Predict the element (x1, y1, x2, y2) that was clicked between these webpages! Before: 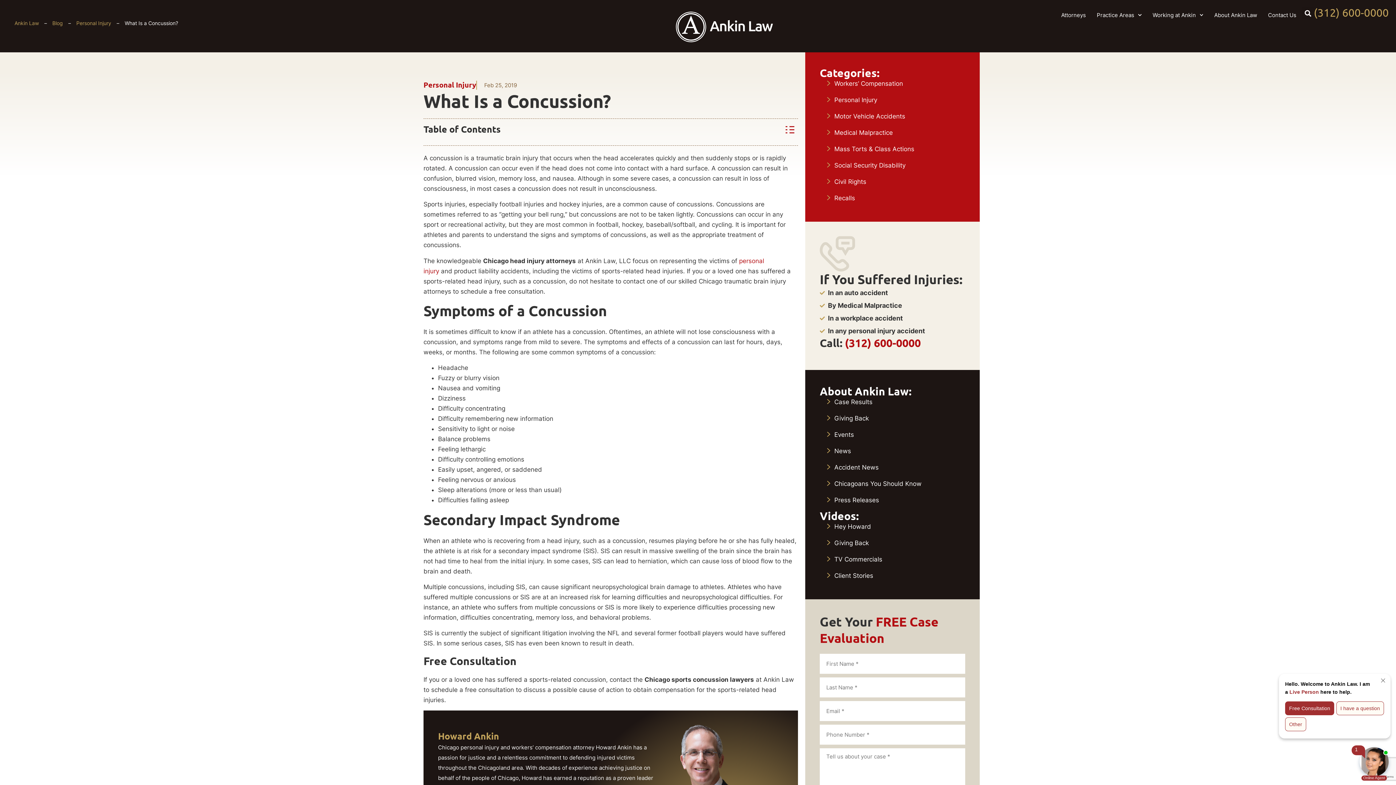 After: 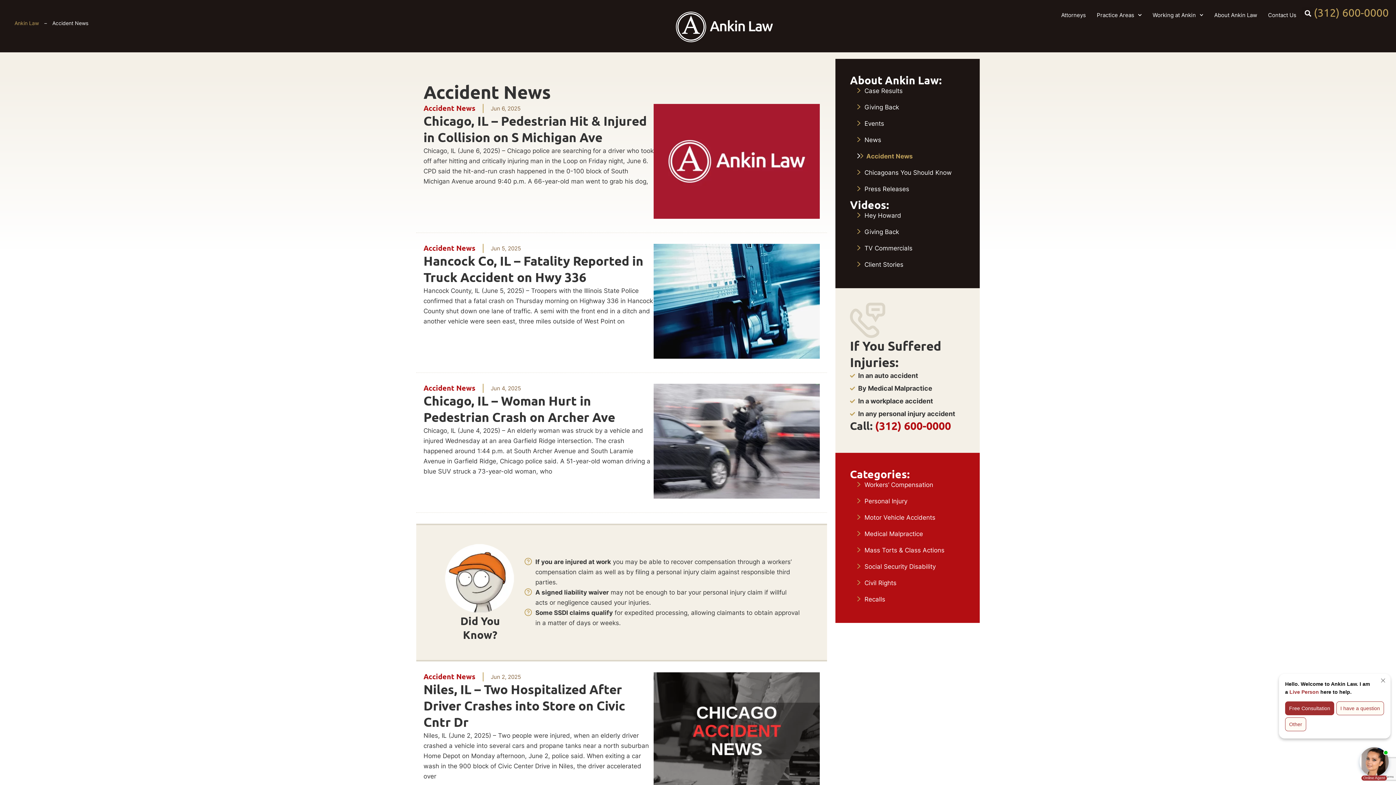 Action: label: Accident News bbox: (827, 463, 965, 471)